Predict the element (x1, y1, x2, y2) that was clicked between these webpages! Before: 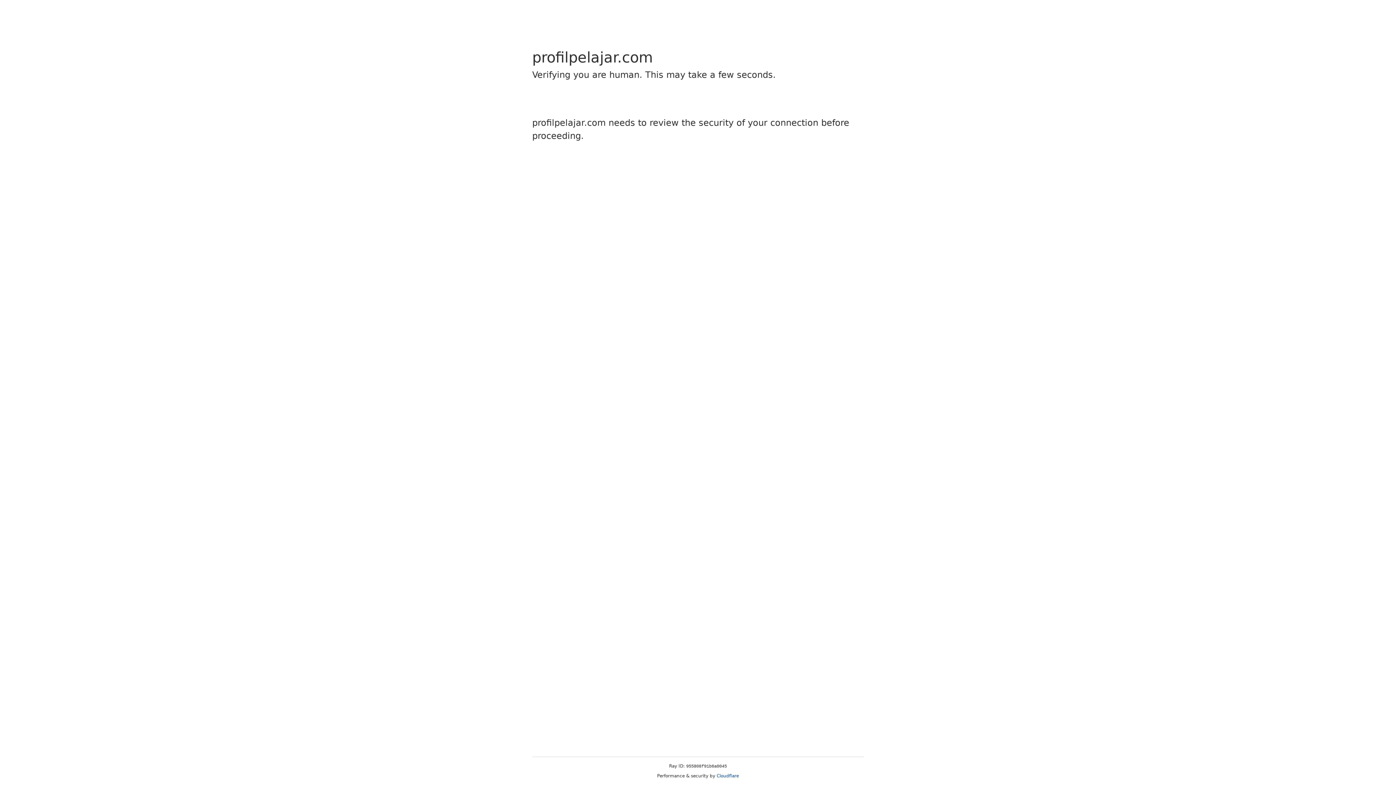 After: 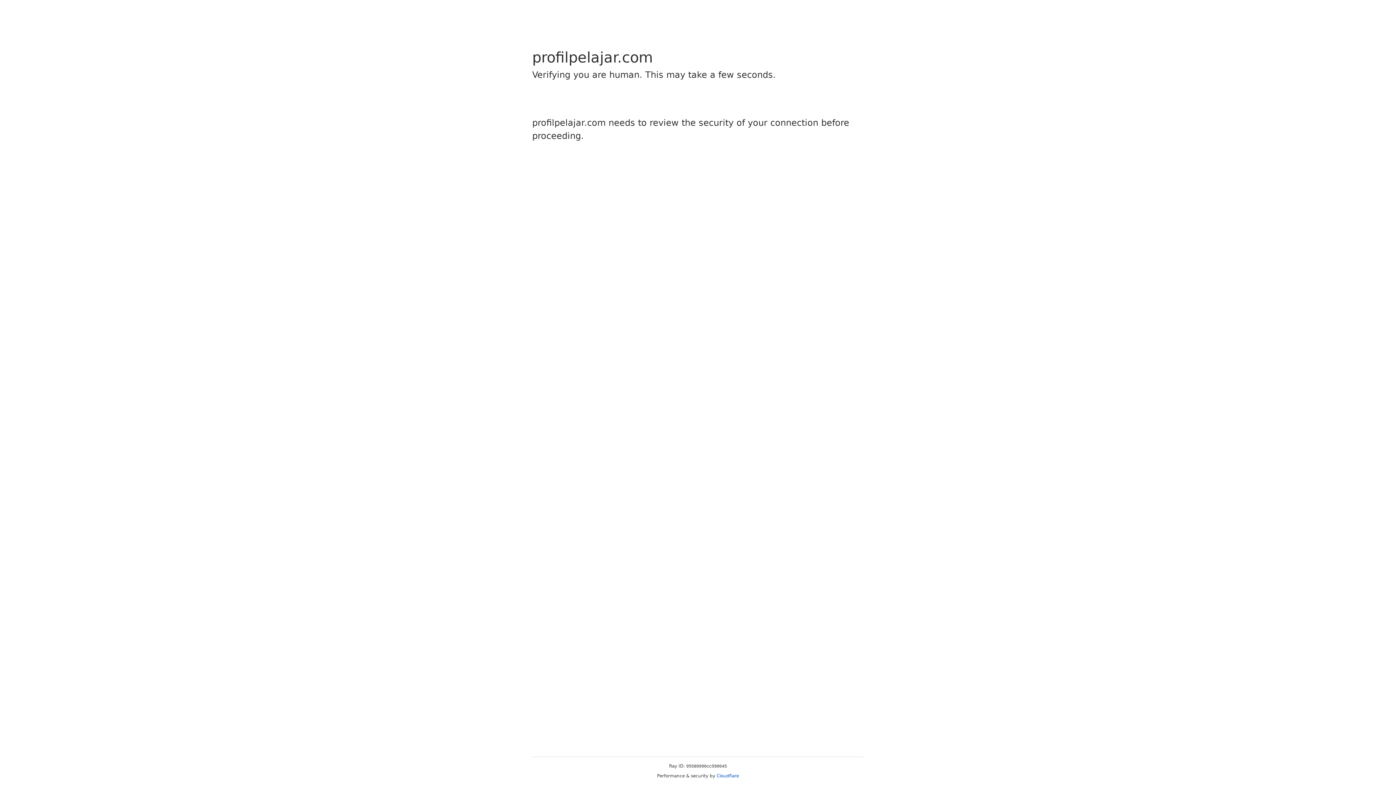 Action: label: Cloudflare bbox: (716, 773, 739, 778)